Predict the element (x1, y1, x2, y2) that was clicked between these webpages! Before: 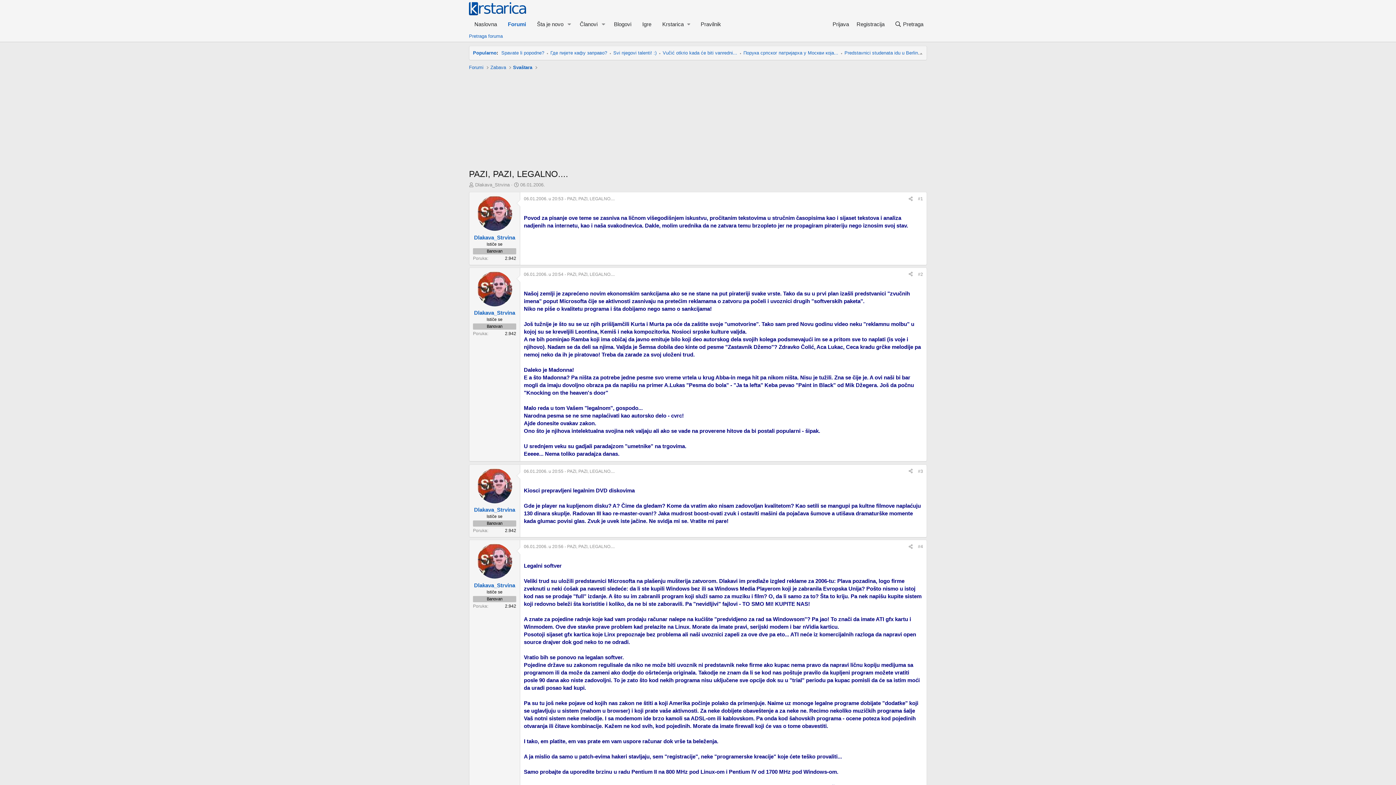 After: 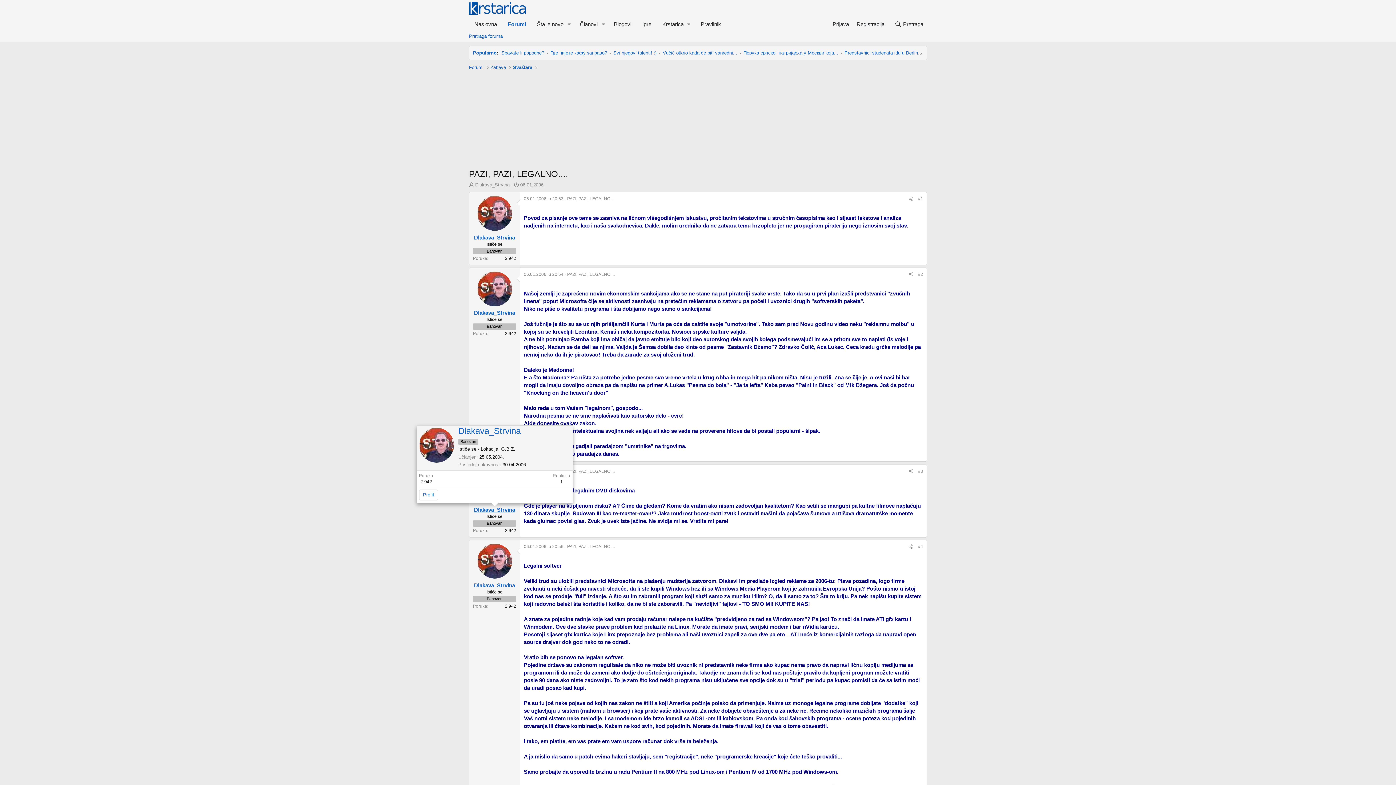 Action: bbox: (474, 506, 515, 513) label: Dlakava_Strvina